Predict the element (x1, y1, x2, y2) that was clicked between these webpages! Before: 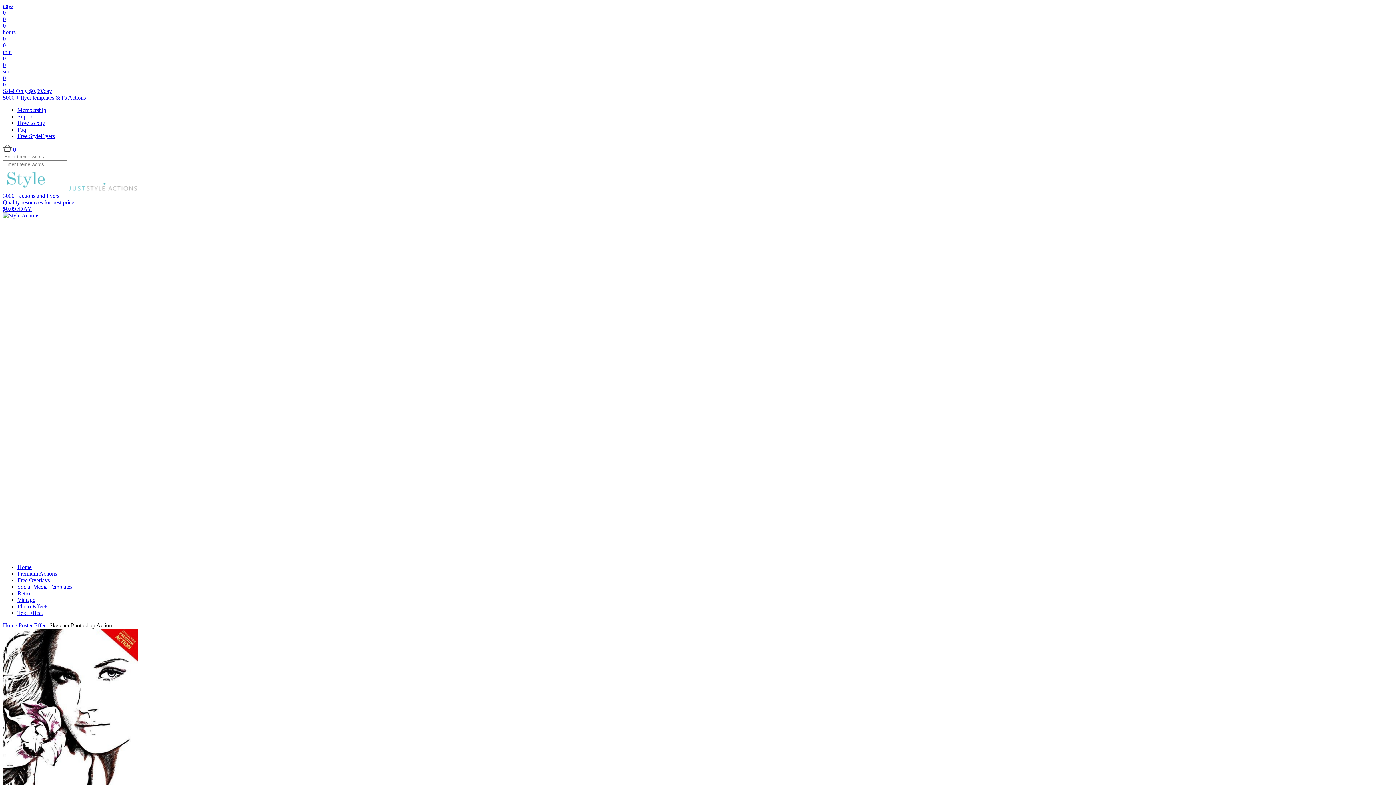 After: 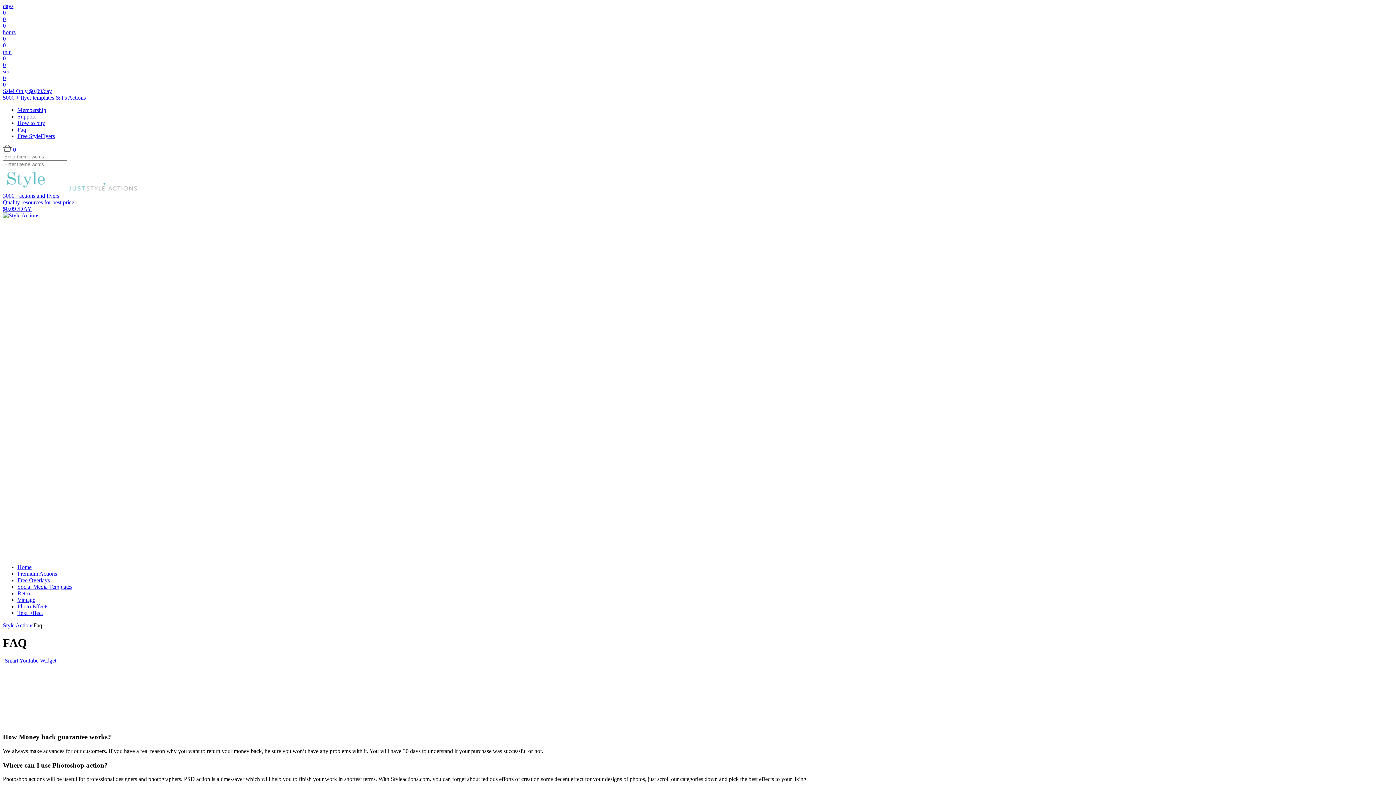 Action: bbox: (17, 126, 26, 132) label: Faq